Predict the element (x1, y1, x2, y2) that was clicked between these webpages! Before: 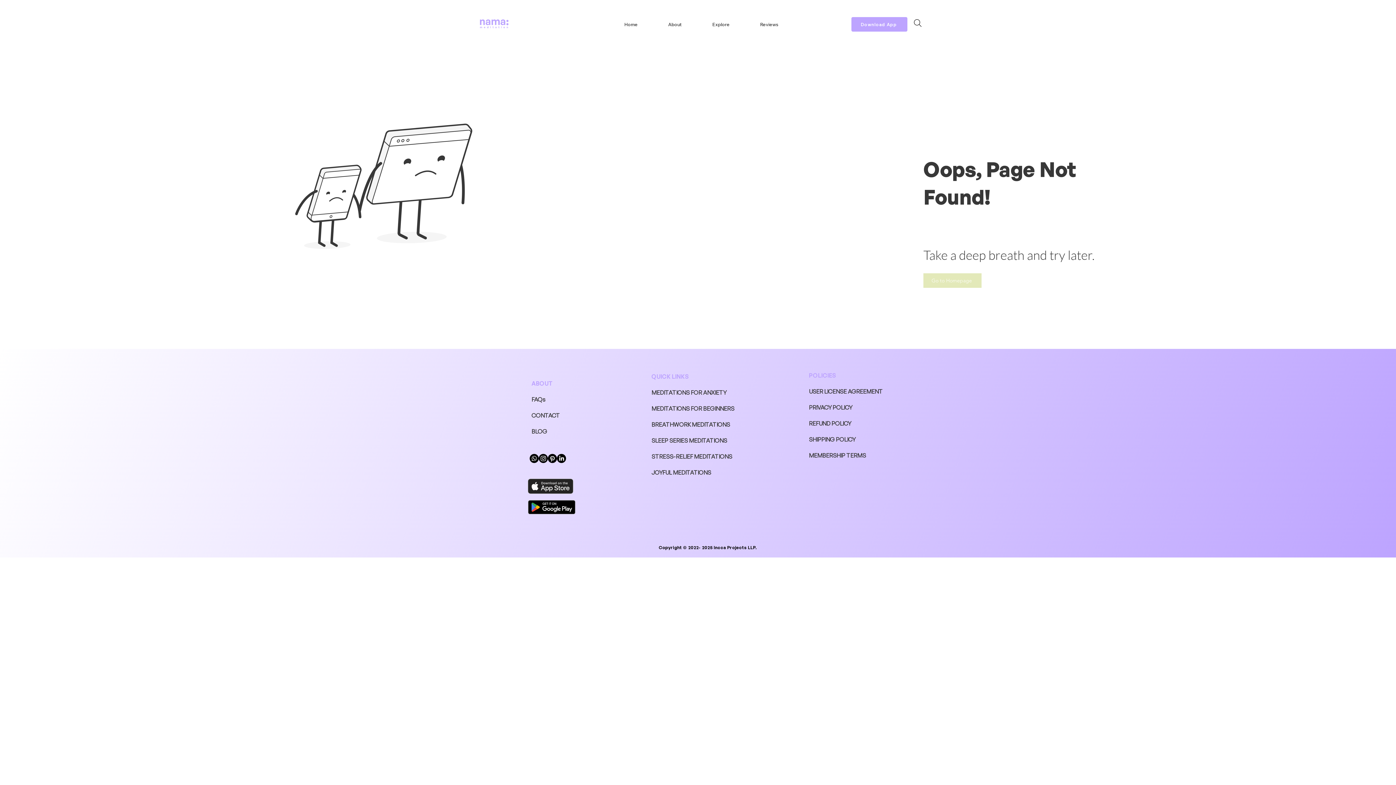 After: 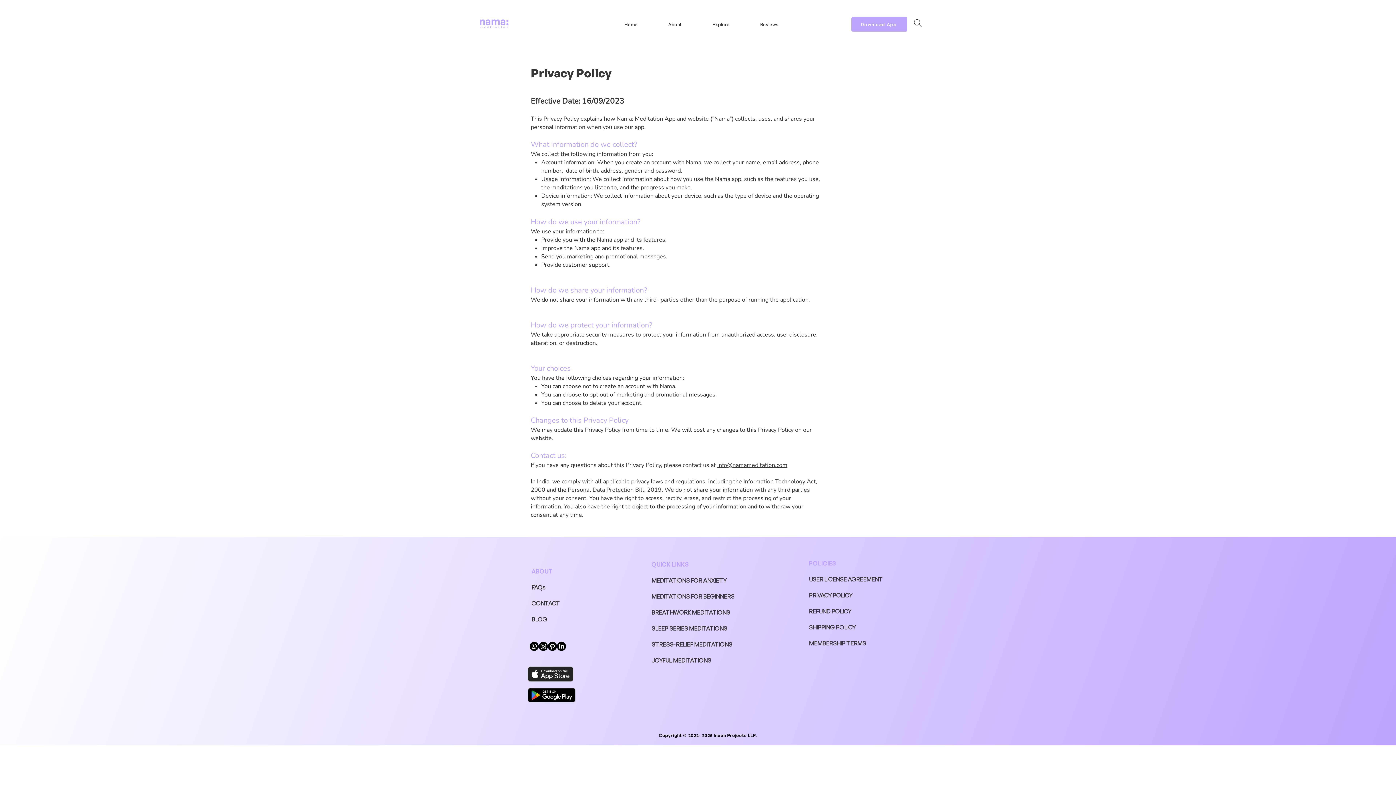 Action: bbox: (809, 404, 852, 411) label: PRIVACY POLICY